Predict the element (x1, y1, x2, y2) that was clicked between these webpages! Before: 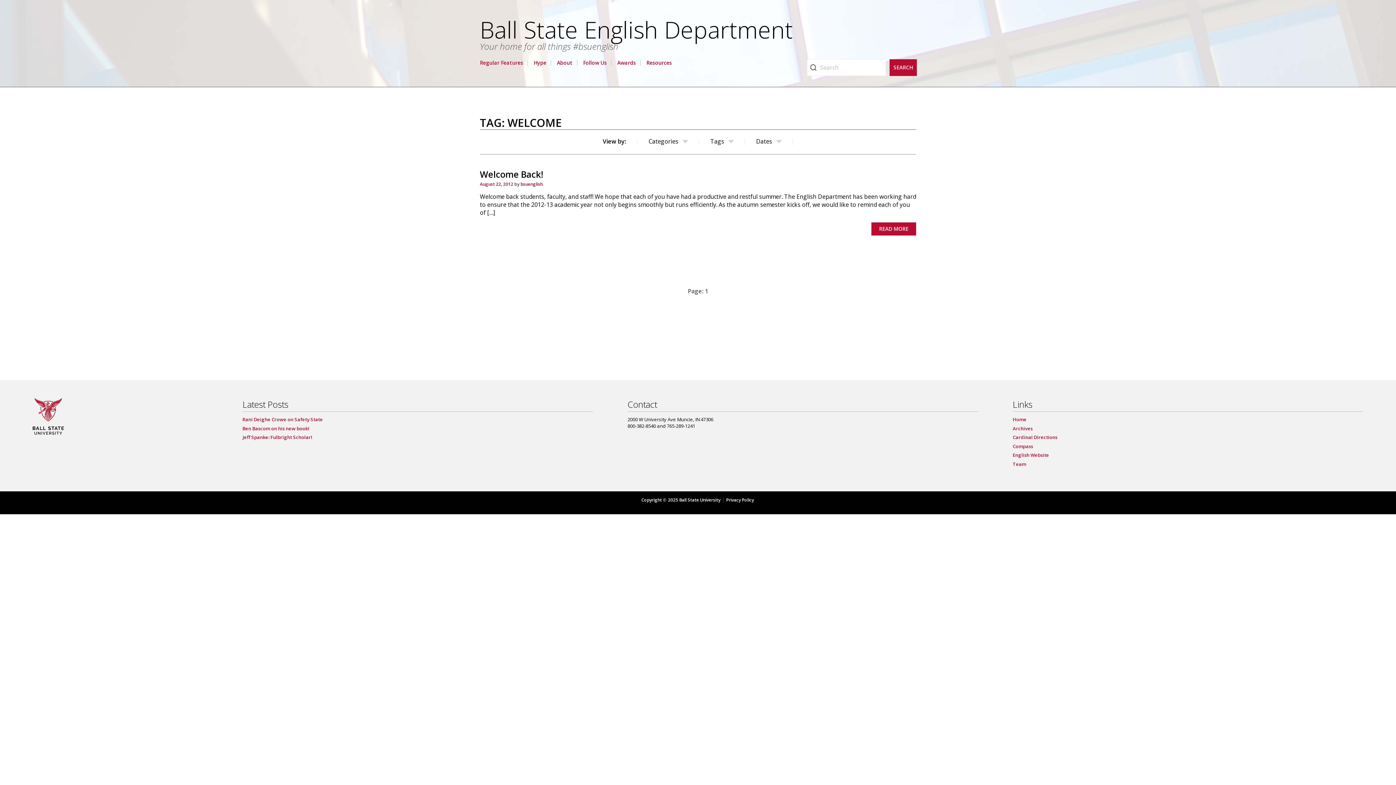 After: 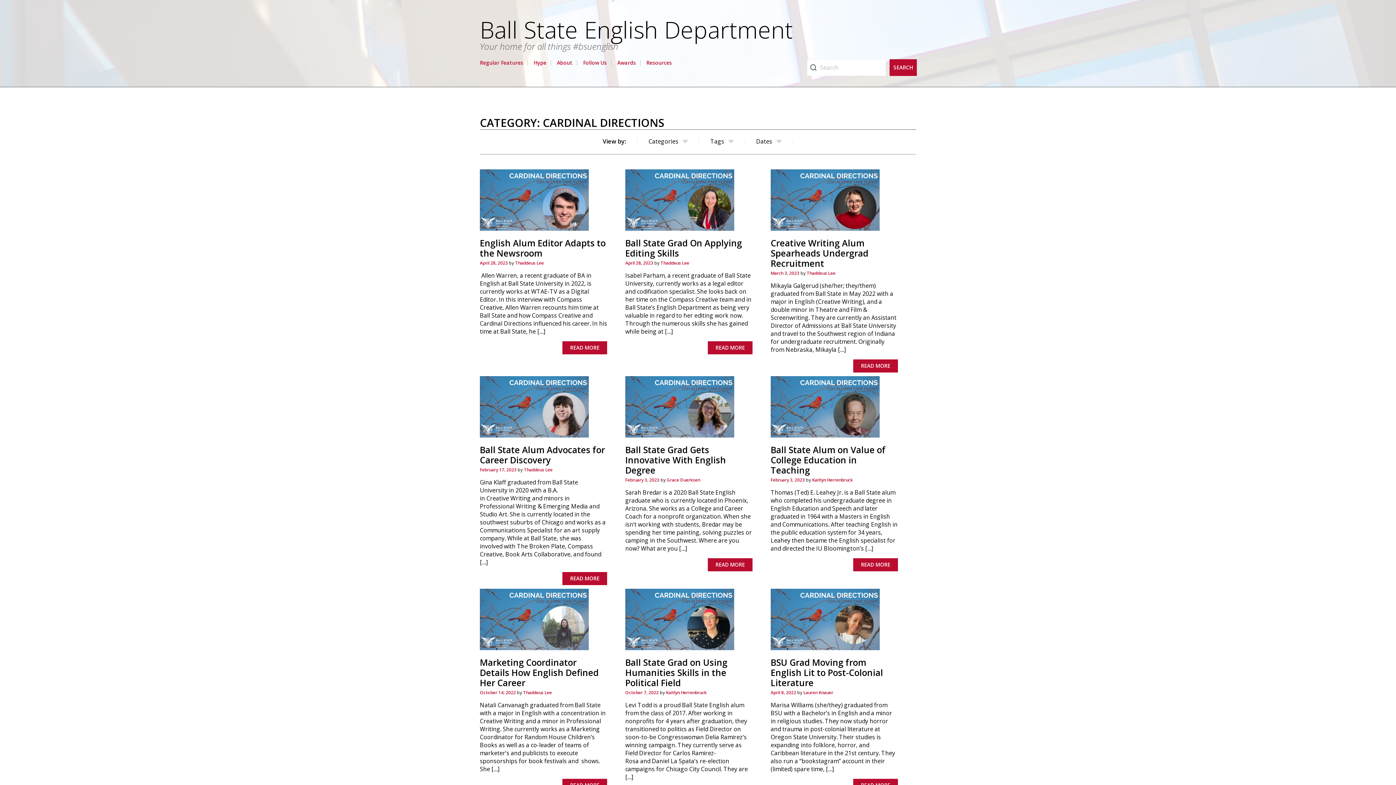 Action: bbox: (1012, 434, 1057, 440) label: Cardinal Directions